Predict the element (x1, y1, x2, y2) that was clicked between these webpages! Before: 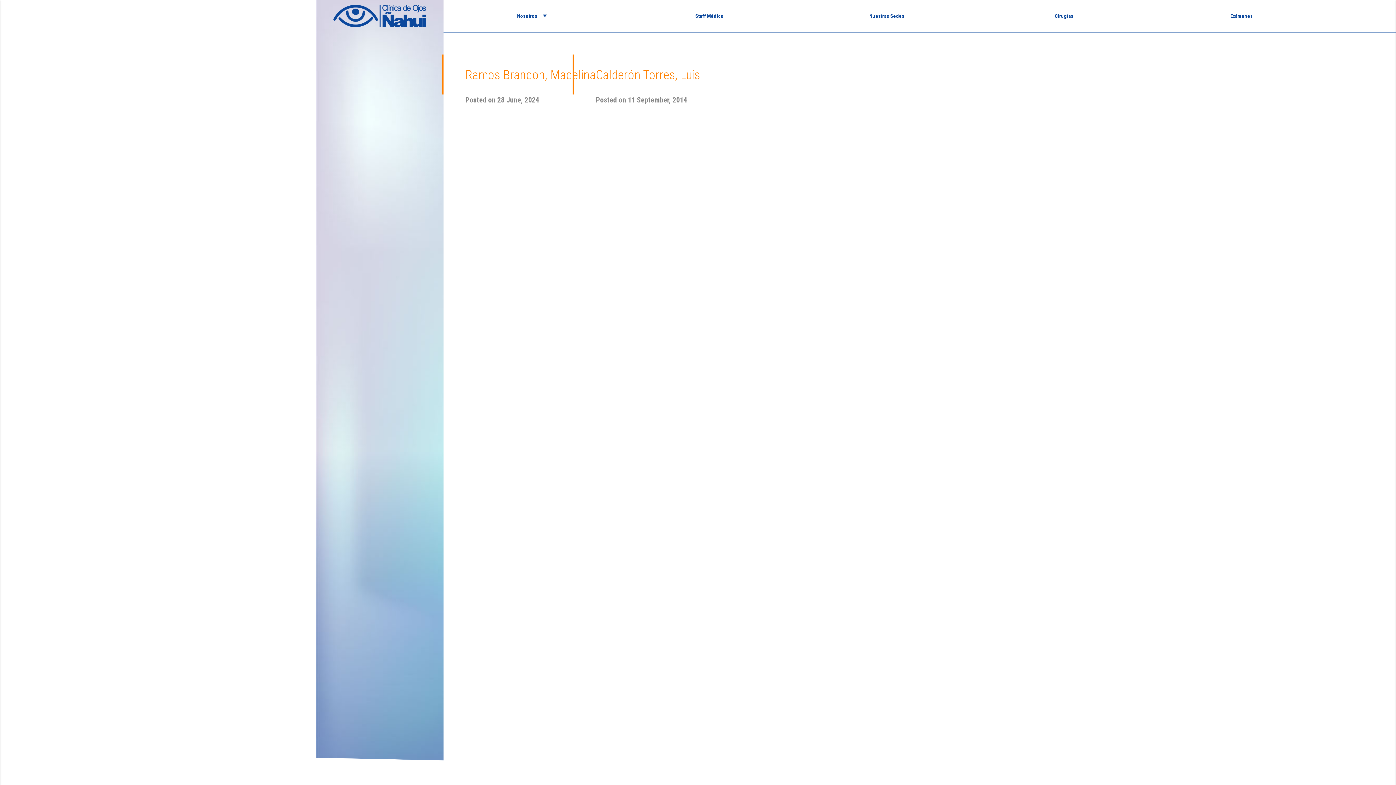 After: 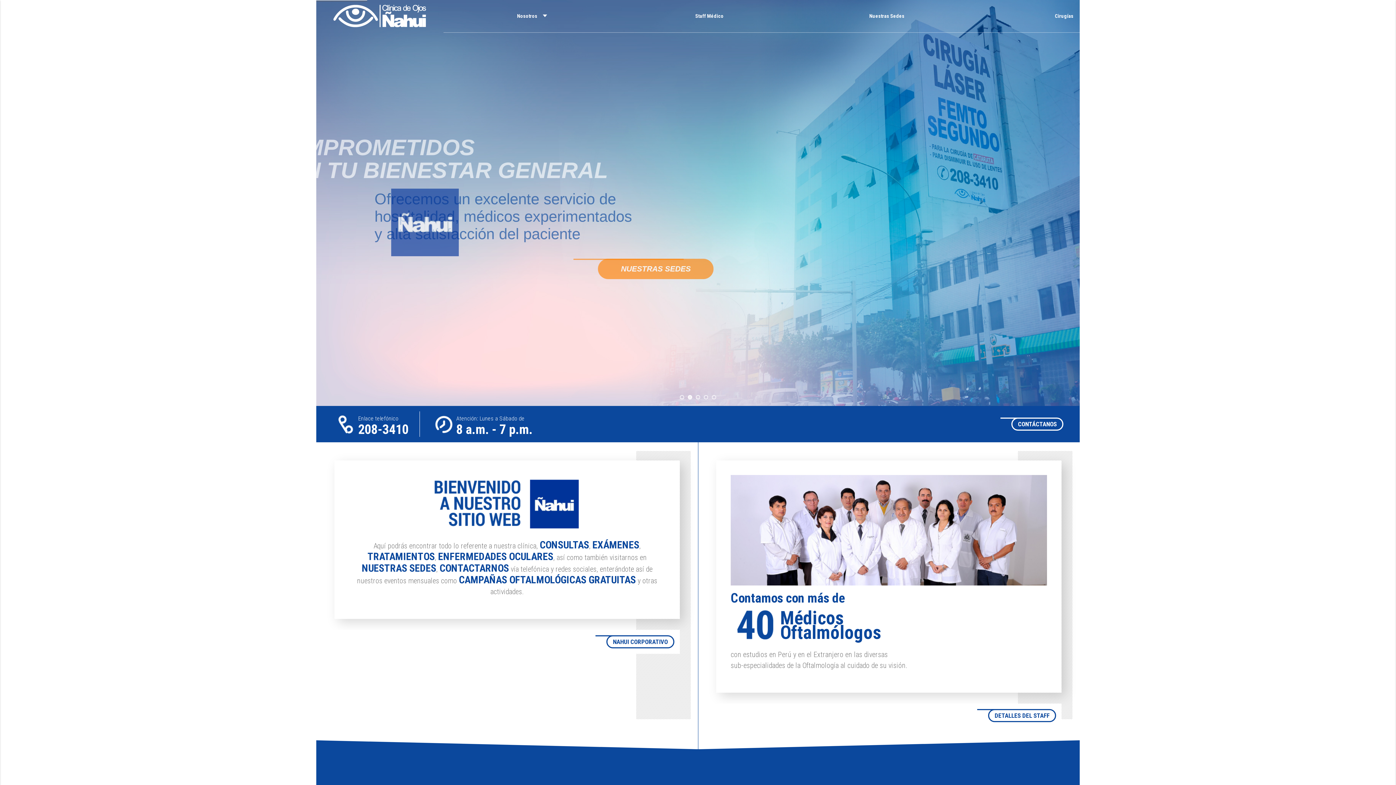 Action: bbox: (333, 9, 426, 28)